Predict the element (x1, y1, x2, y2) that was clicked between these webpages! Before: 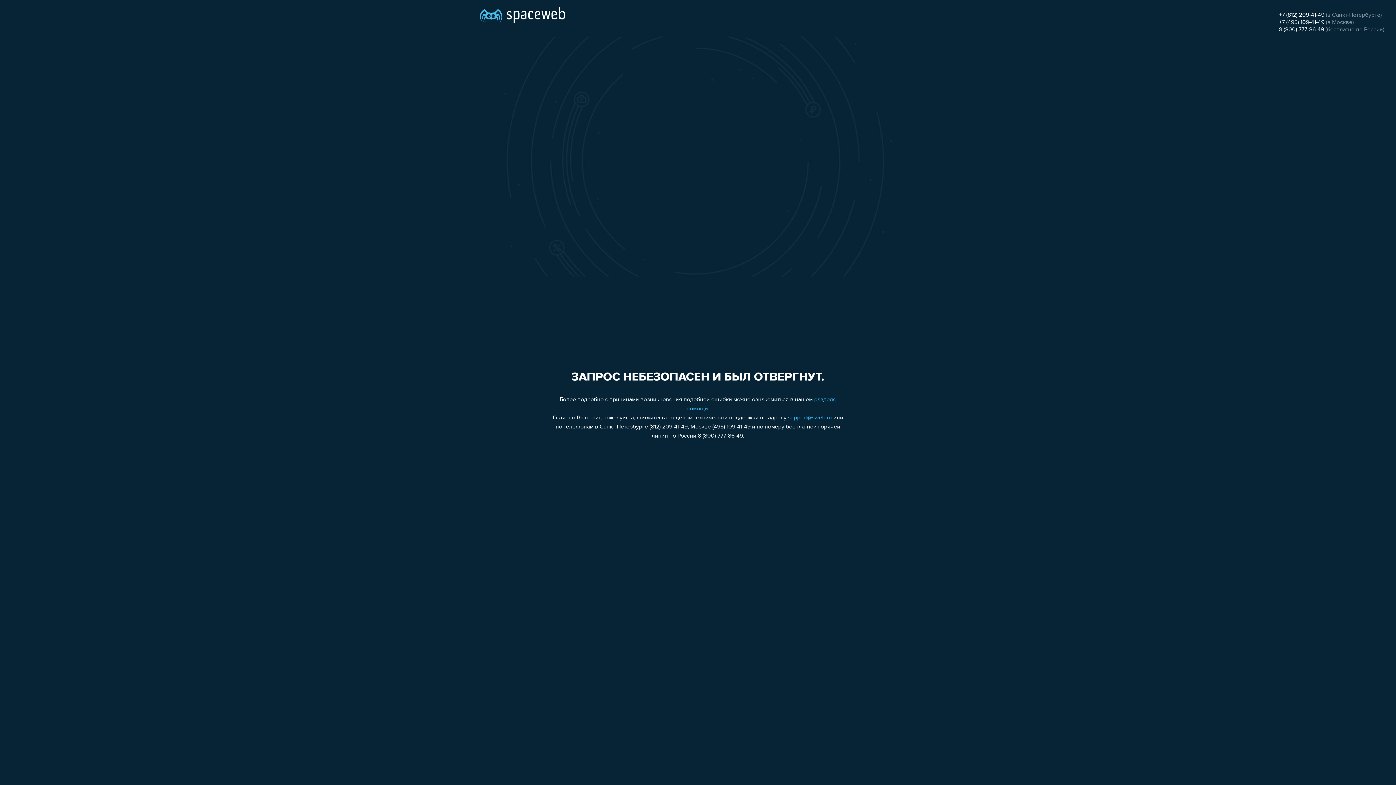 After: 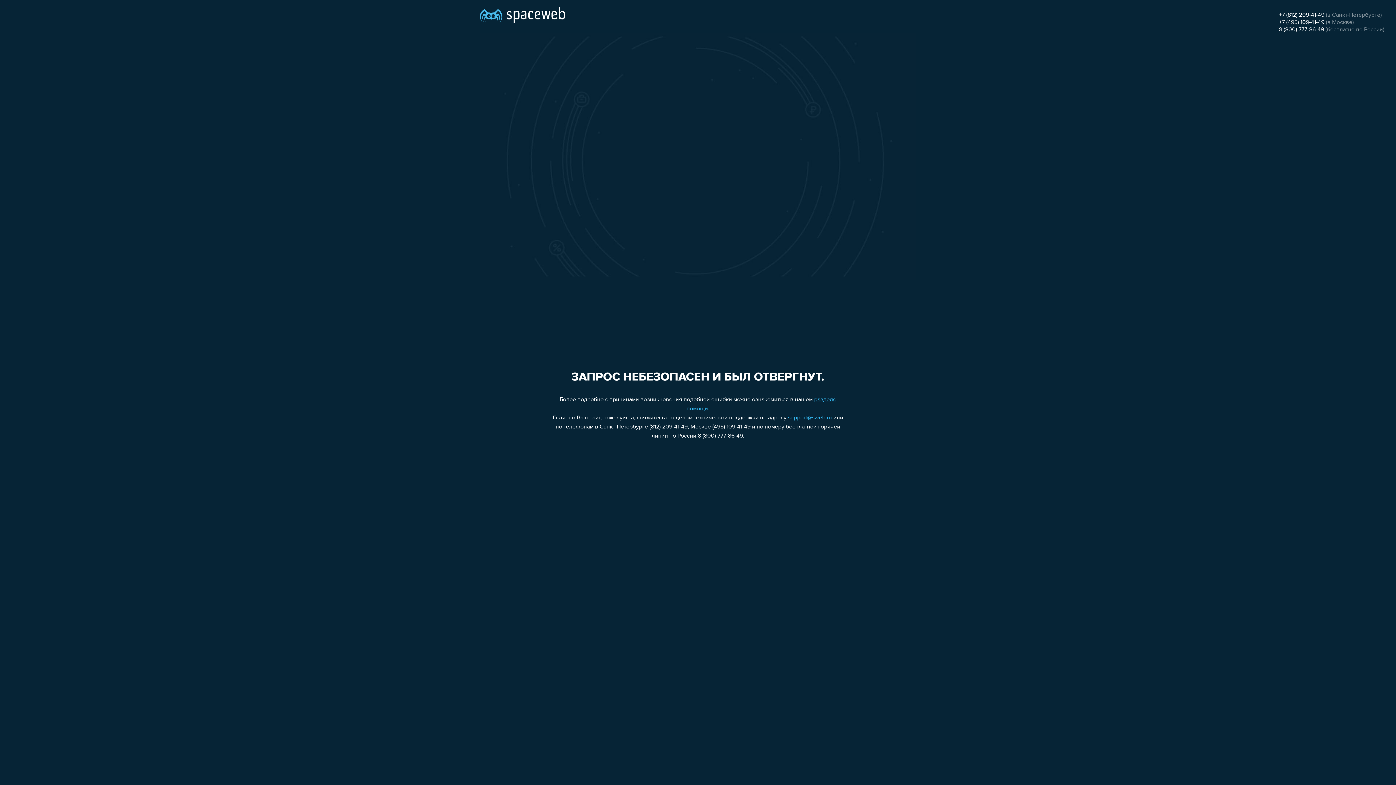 Action: label: +7 (812) 209-41-49 bbox: (1279, 12, 1324, 18)